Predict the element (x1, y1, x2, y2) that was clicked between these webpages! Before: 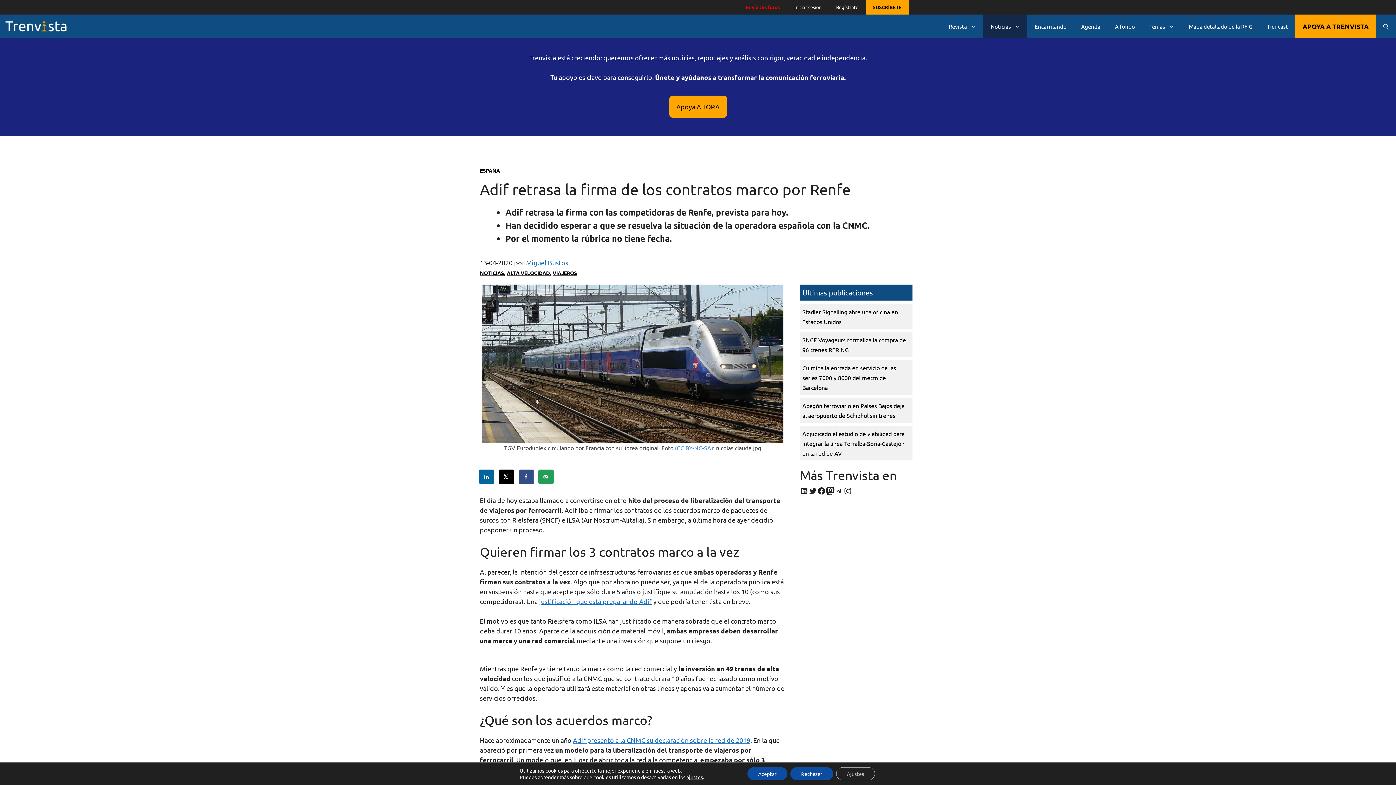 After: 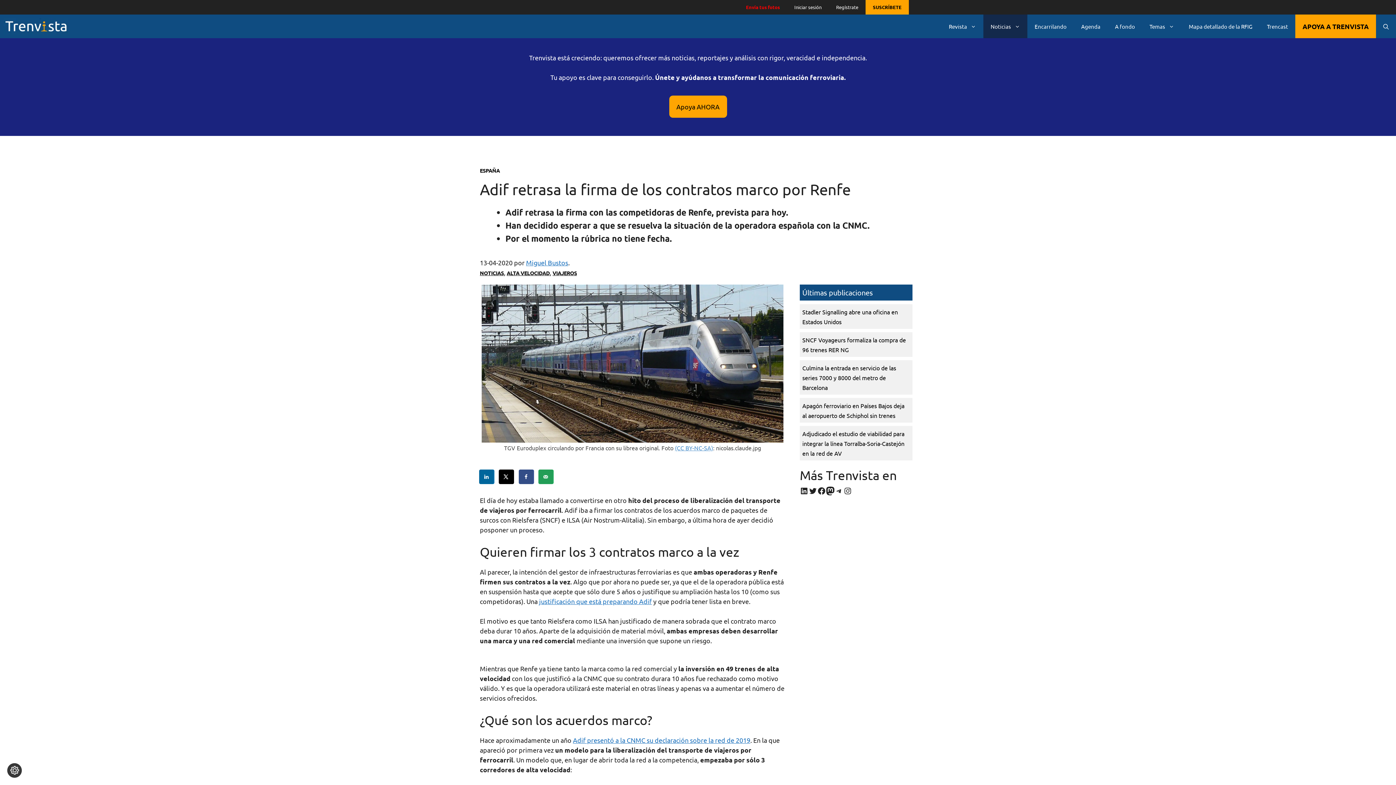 Action: label: Rechazar bbox: (790, 767, 833, 780)